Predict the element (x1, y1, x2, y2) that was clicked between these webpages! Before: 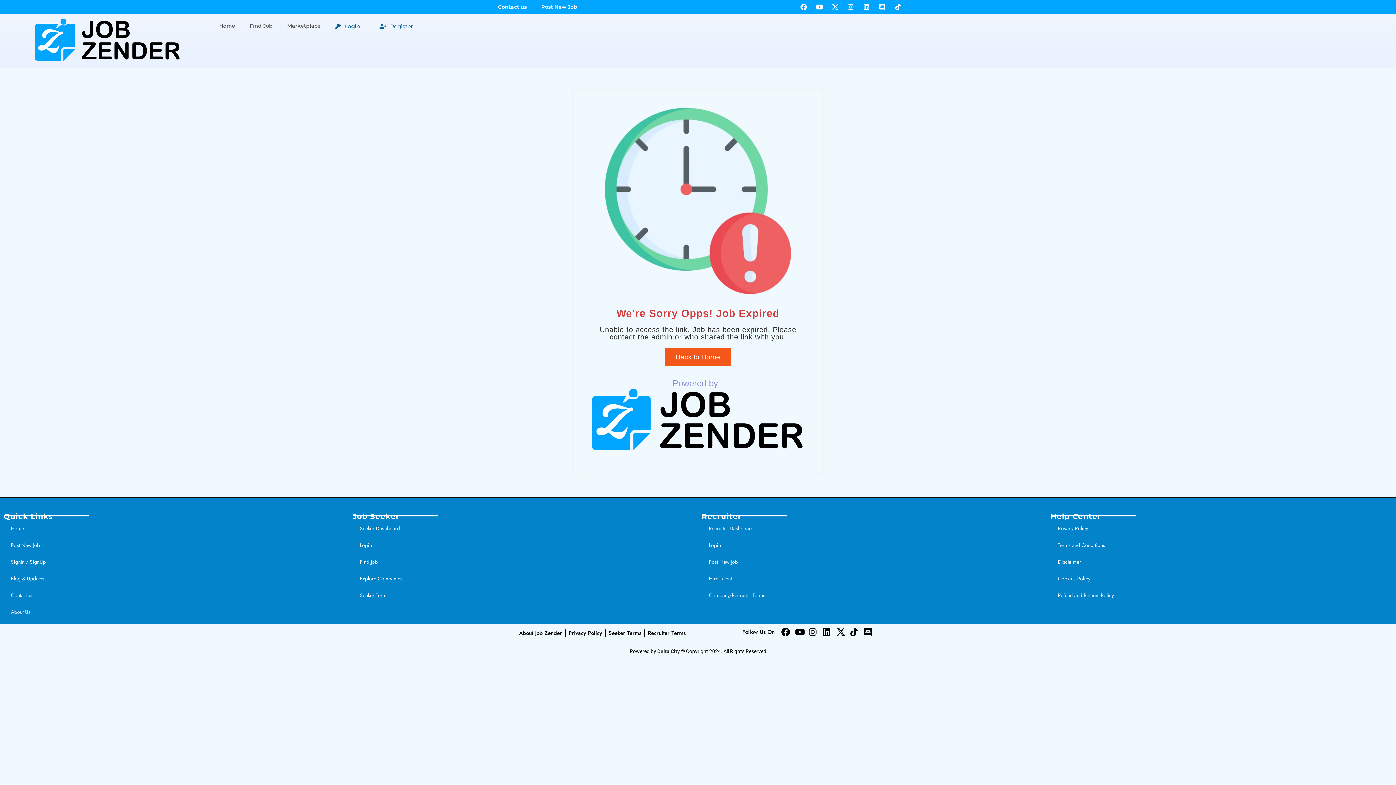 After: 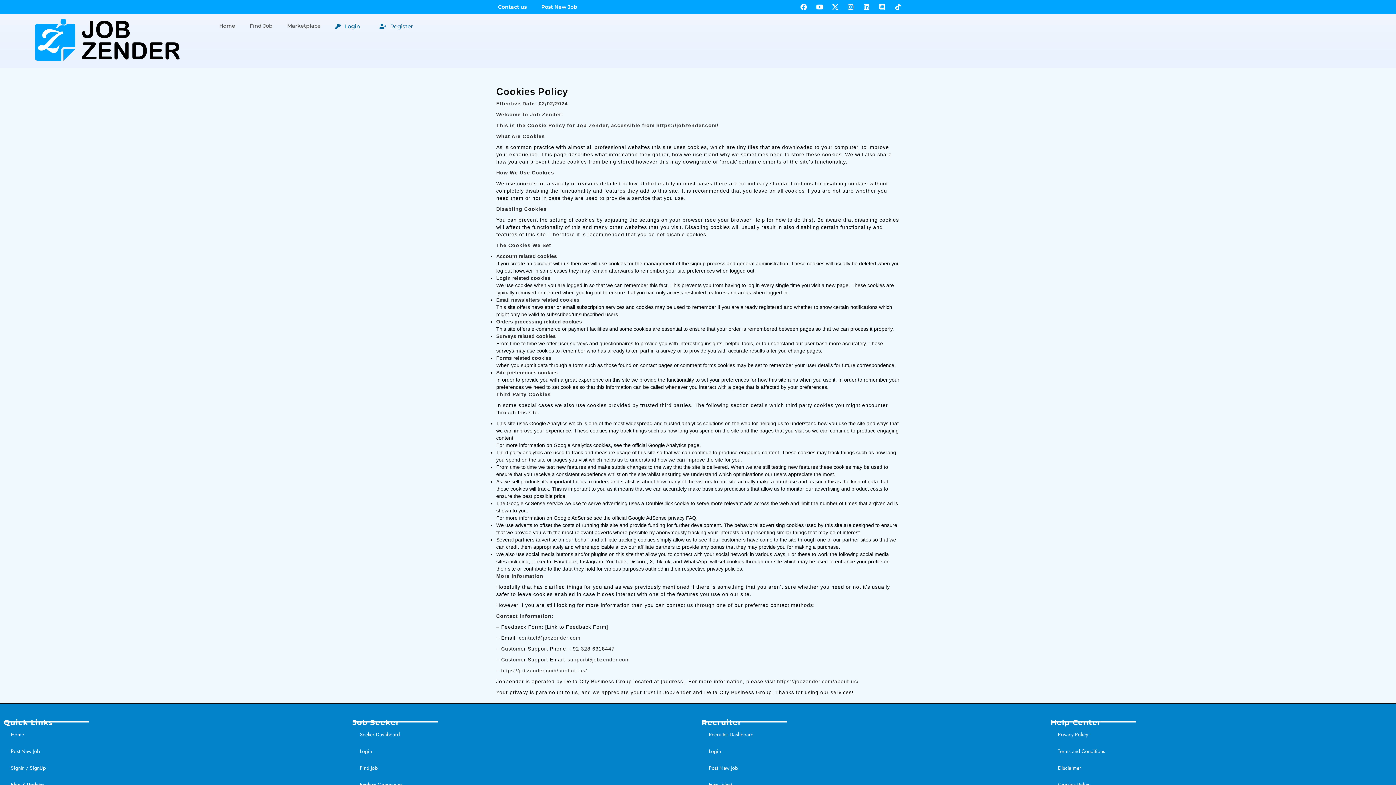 Action: label: Cookies Policy bbox: (1050, 570, 1392, 587)